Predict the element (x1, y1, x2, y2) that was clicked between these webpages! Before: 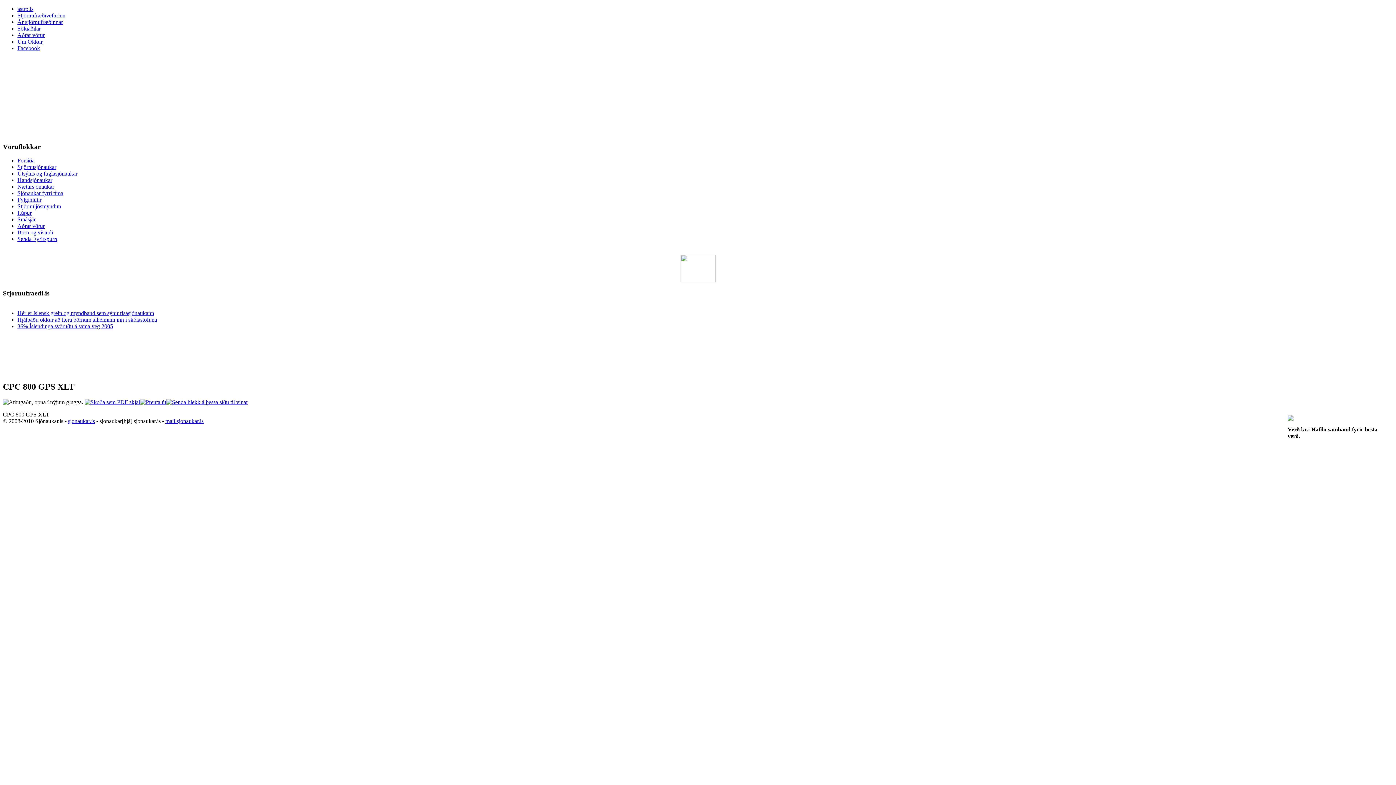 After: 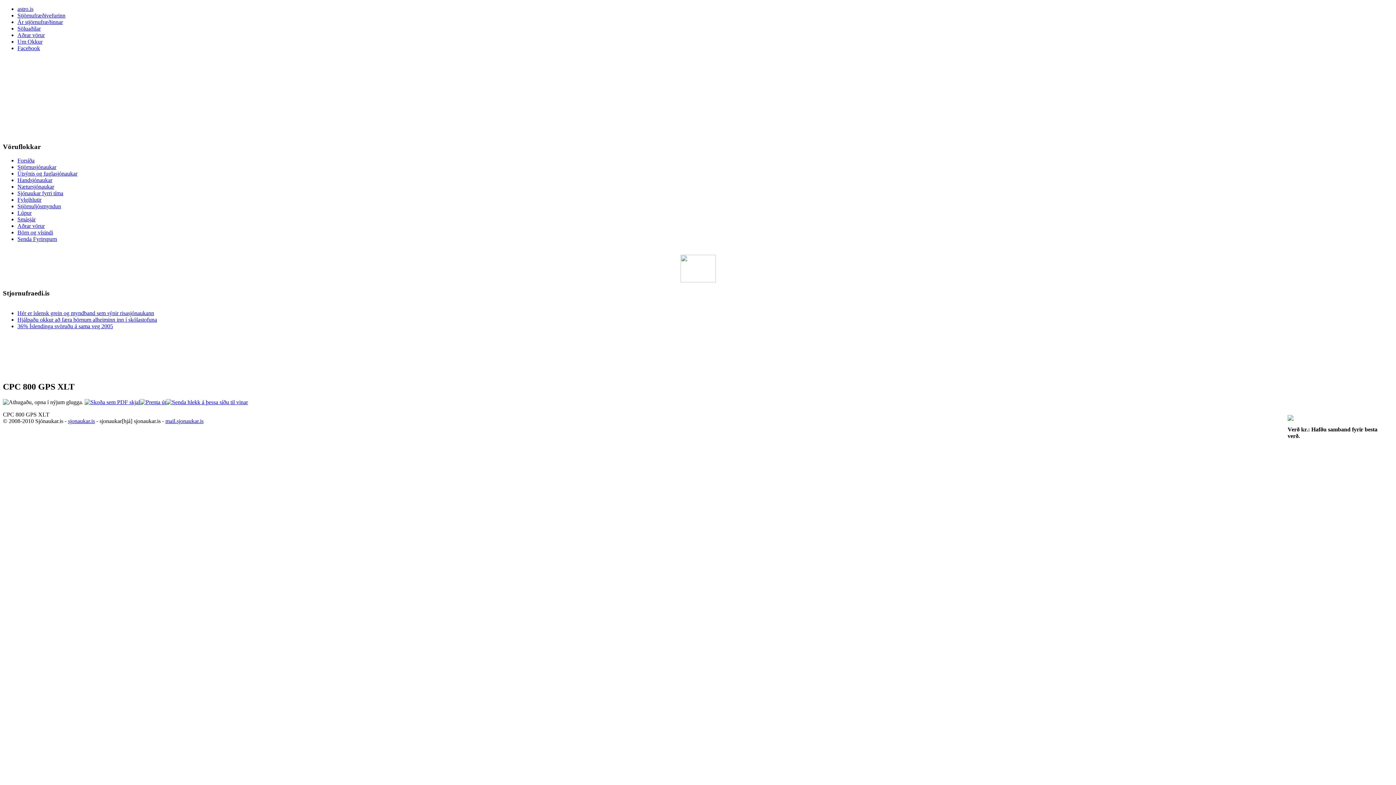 Action: bbox: (166, 399, 248, 405)